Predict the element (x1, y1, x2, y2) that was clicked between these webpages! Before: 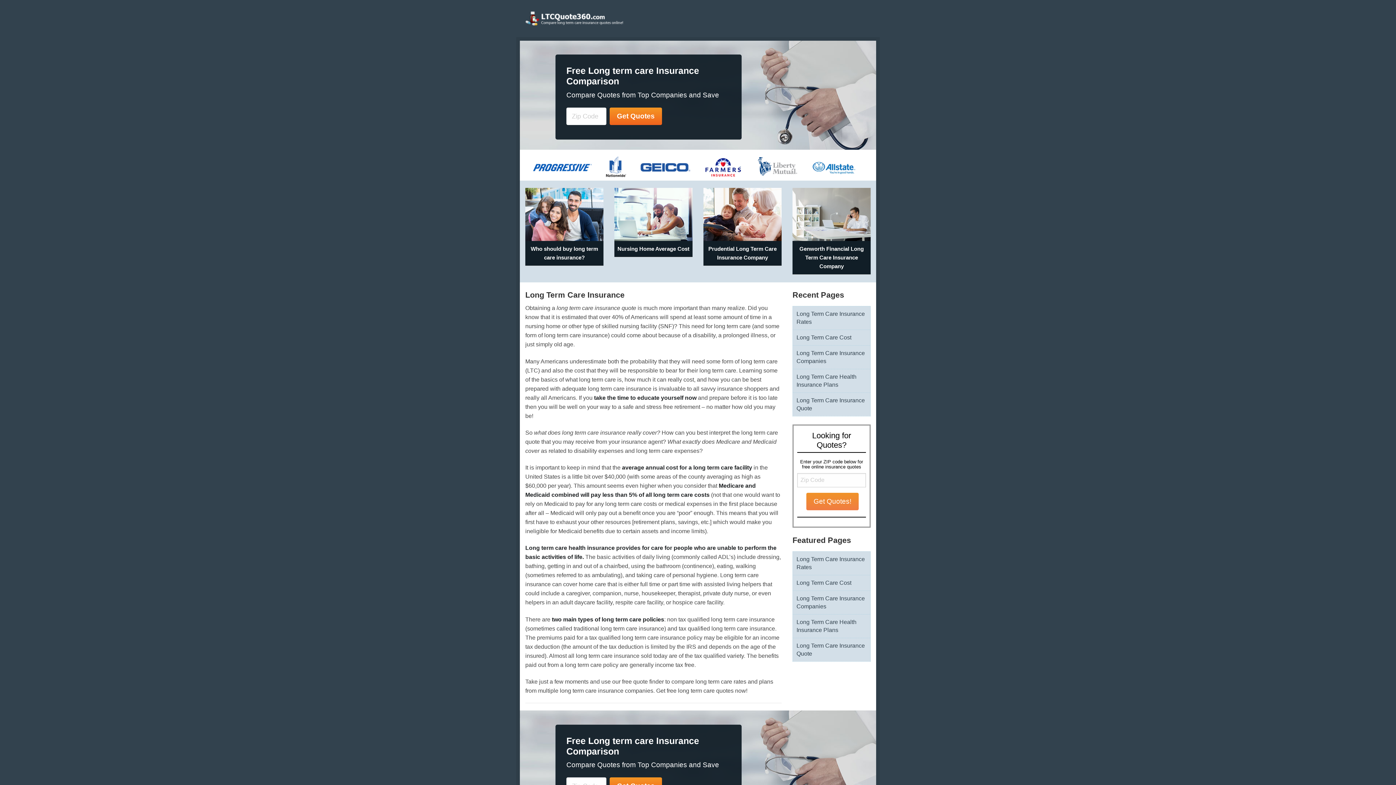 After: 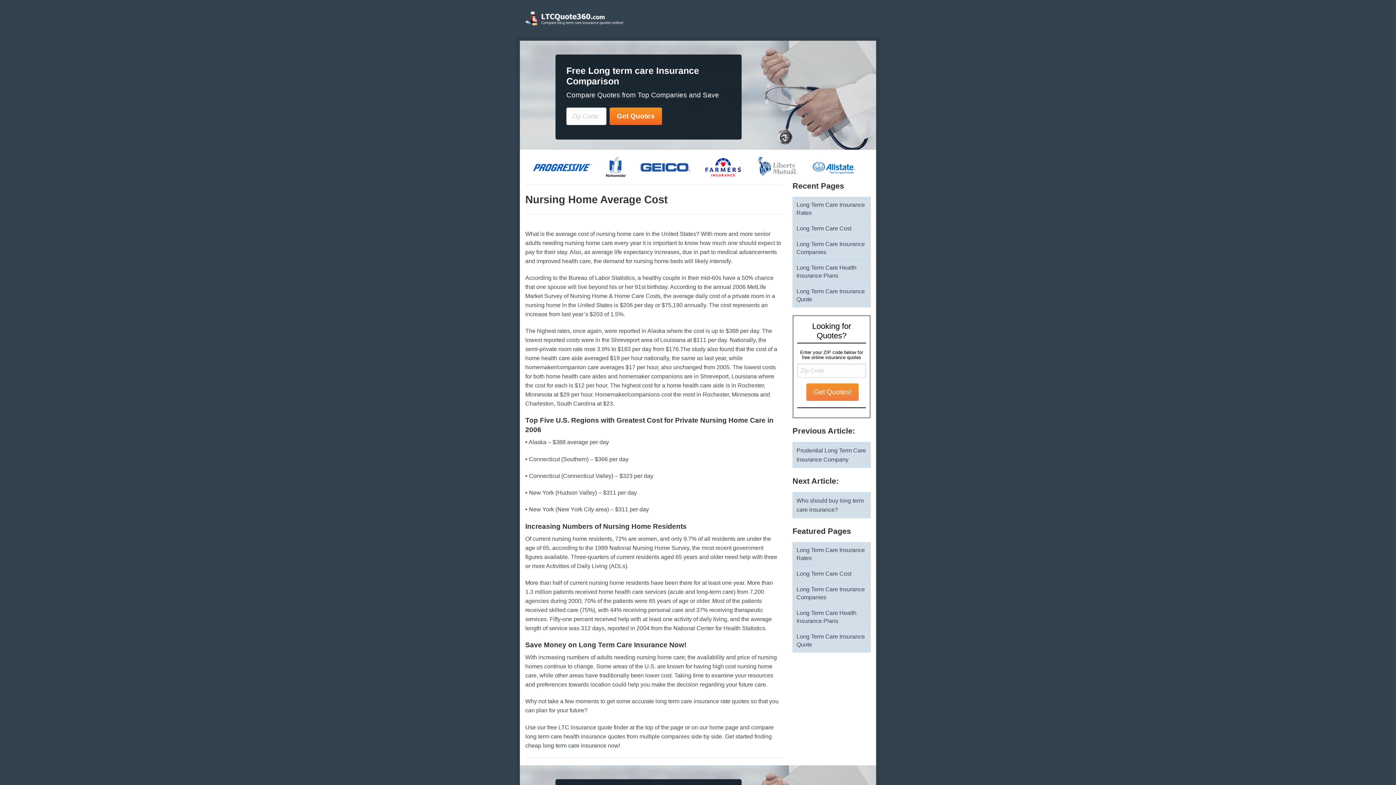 Action: bbox: (614, 210, 692, 217)